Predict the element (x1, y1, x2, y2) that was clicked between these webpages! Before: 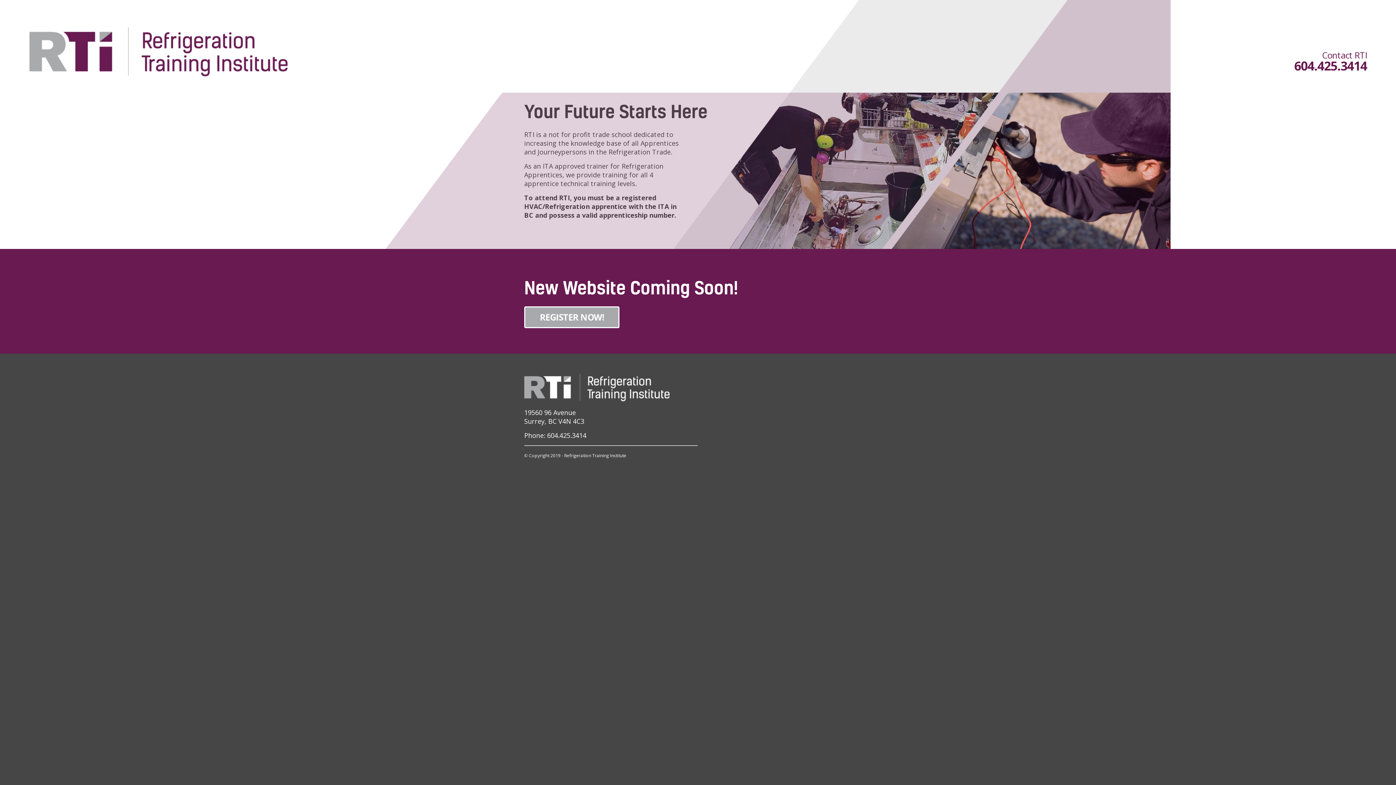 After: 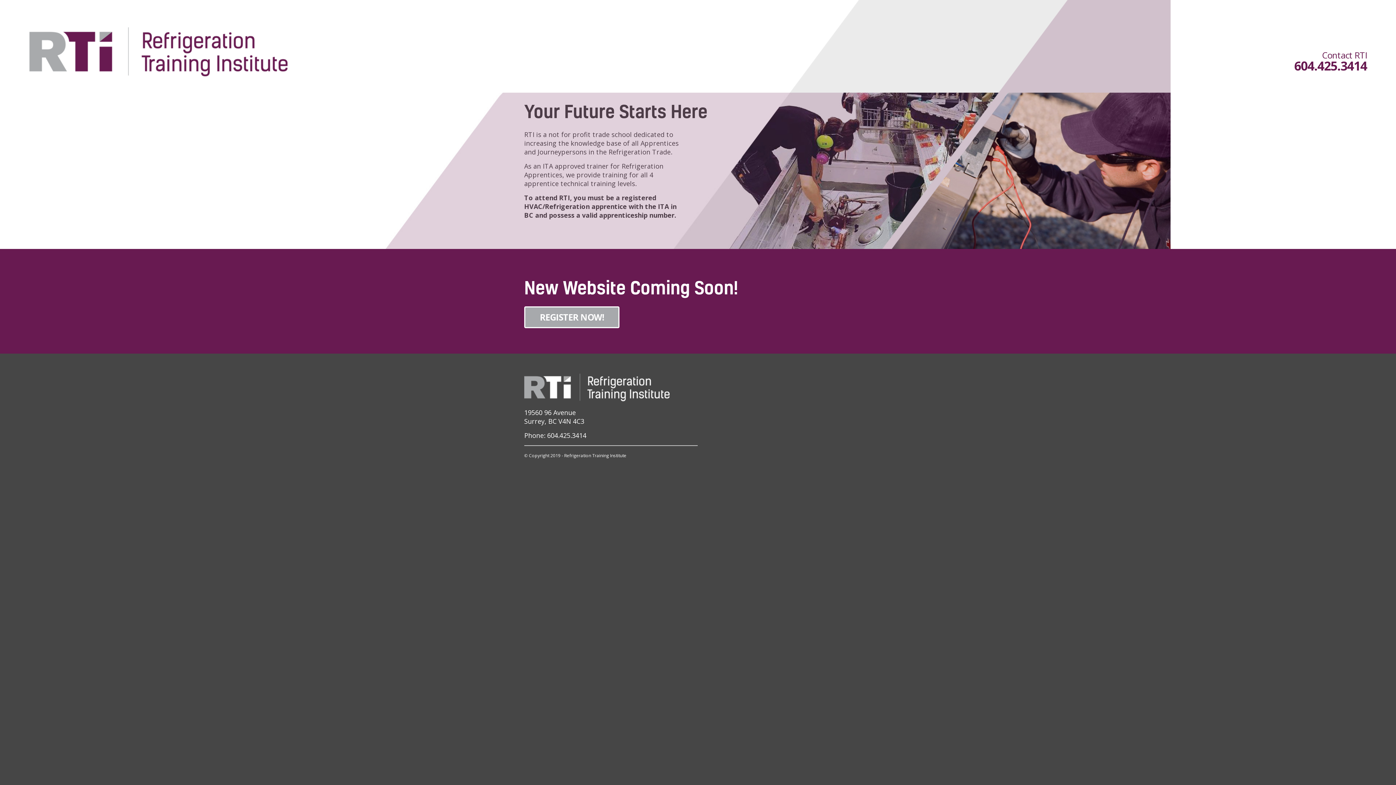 Action: label: 604.425.3414 bbox: (1294, 59, 1367, 72)